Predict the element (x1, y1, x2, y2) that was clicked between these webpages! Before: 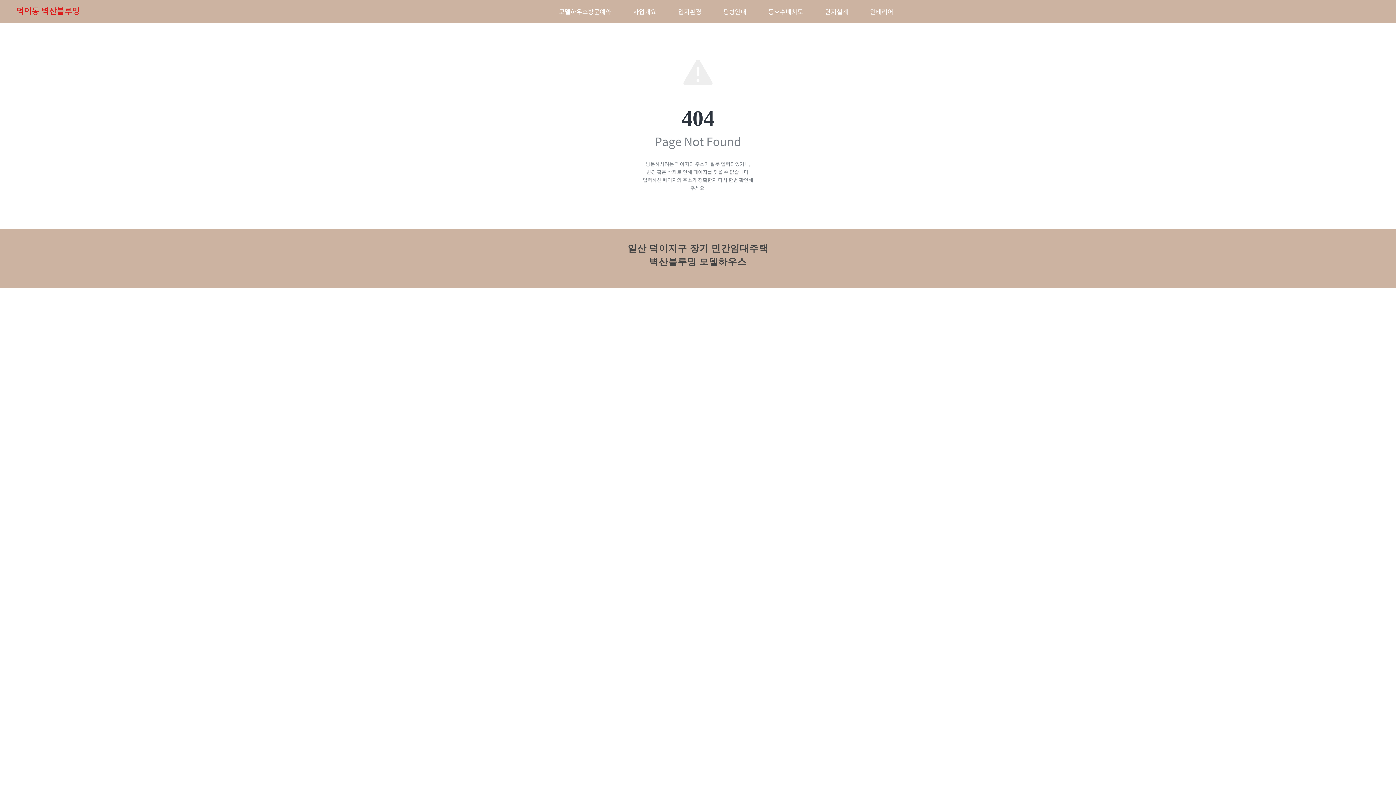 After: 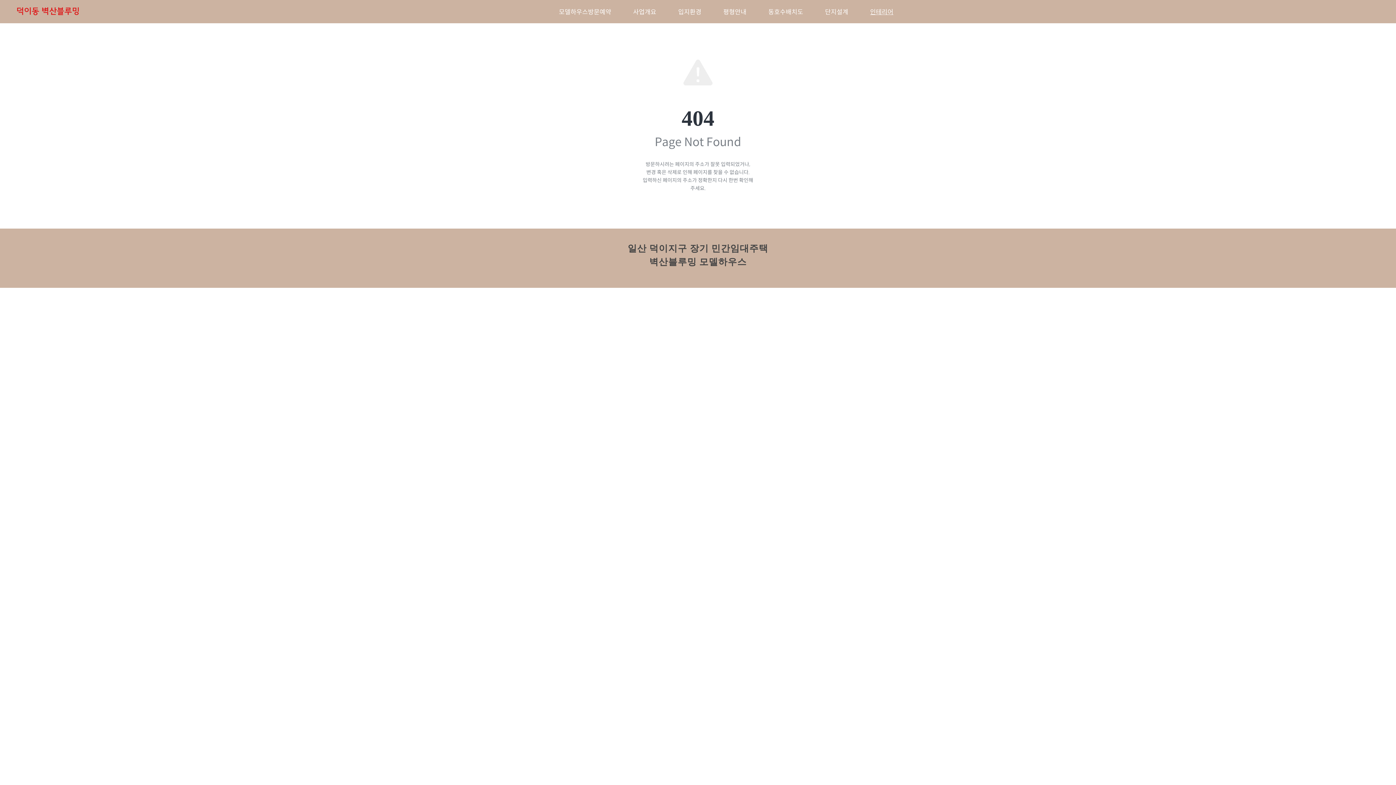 Action: bbox: (859, 1, 904, 21) label: 인테리어